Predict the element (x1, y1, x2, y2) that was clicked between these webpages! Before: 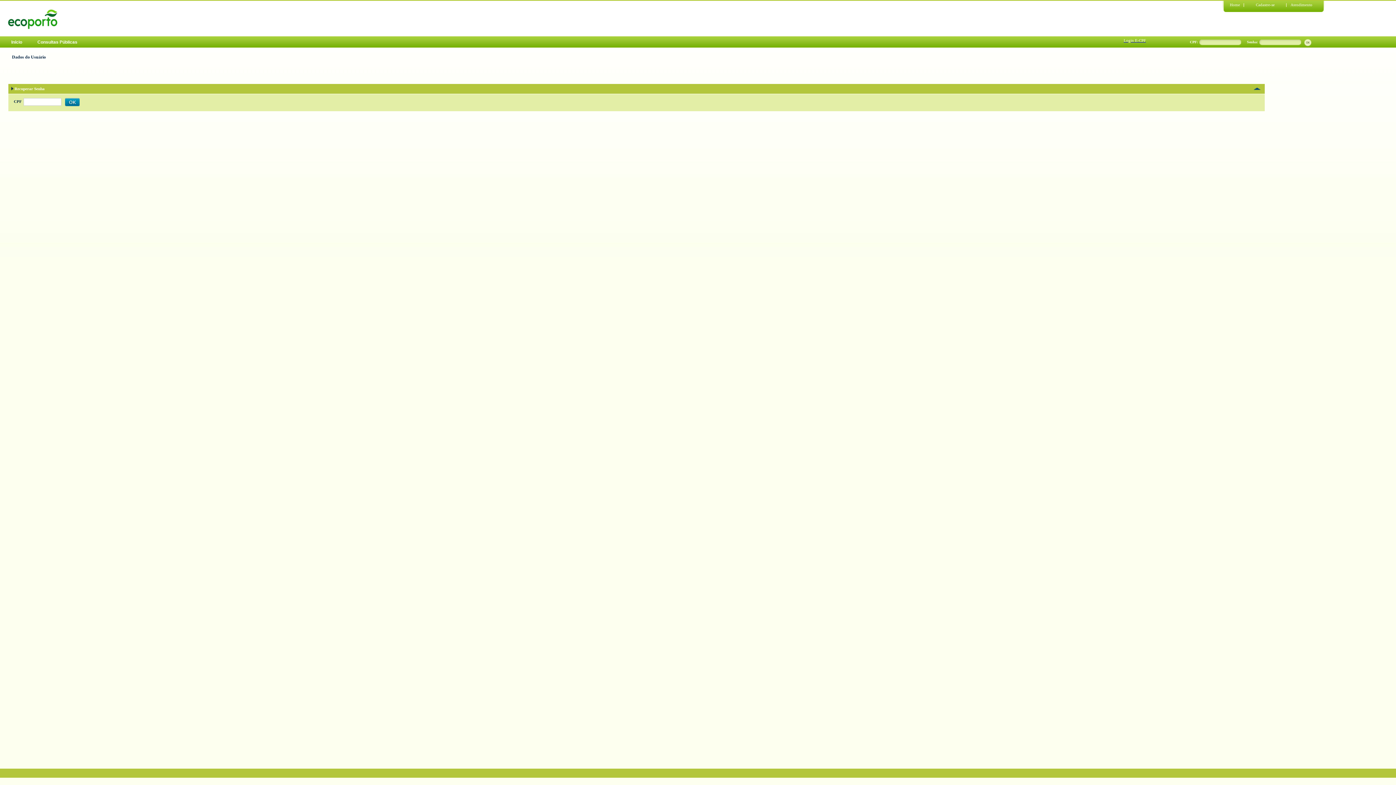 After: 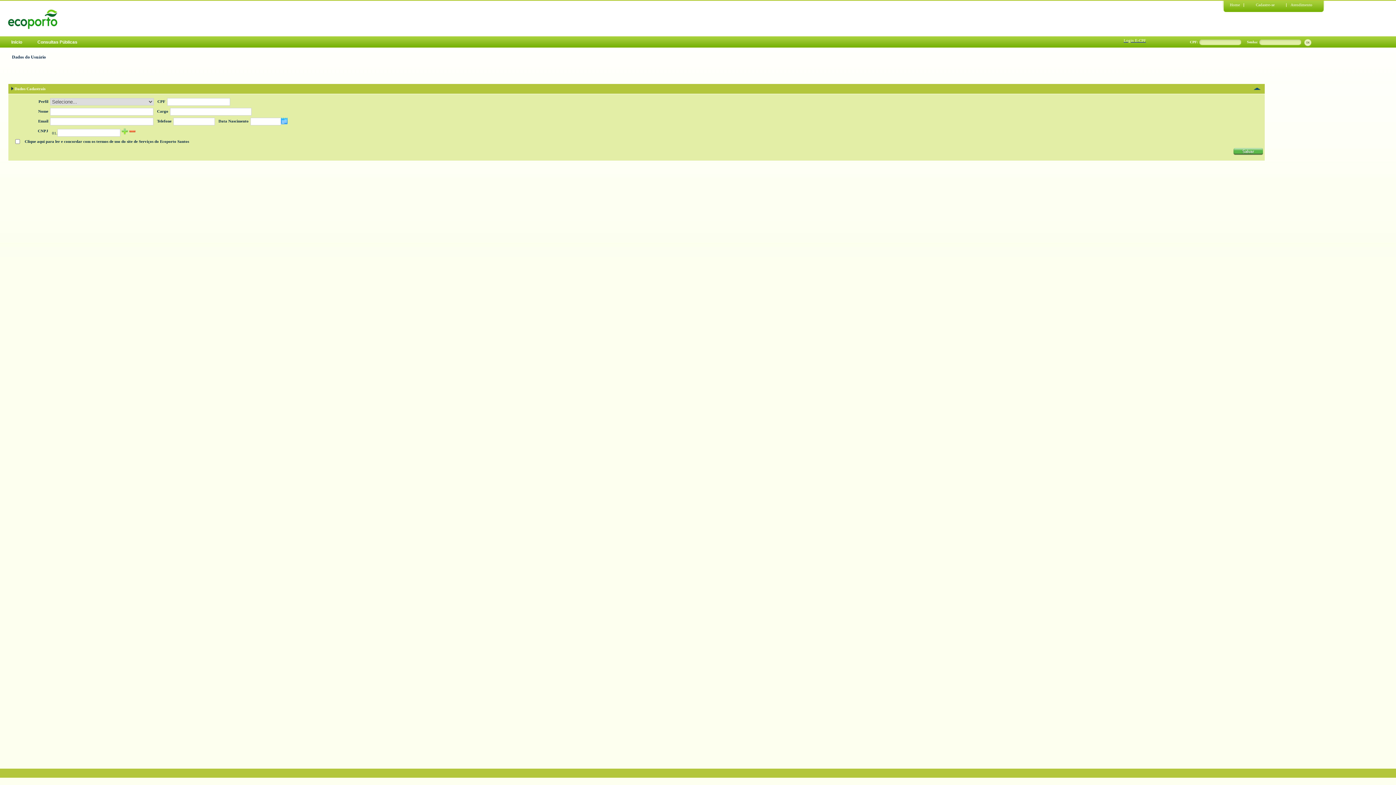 Action: label: Cadastre-se bbox: (1256, 2, 1275, 6)